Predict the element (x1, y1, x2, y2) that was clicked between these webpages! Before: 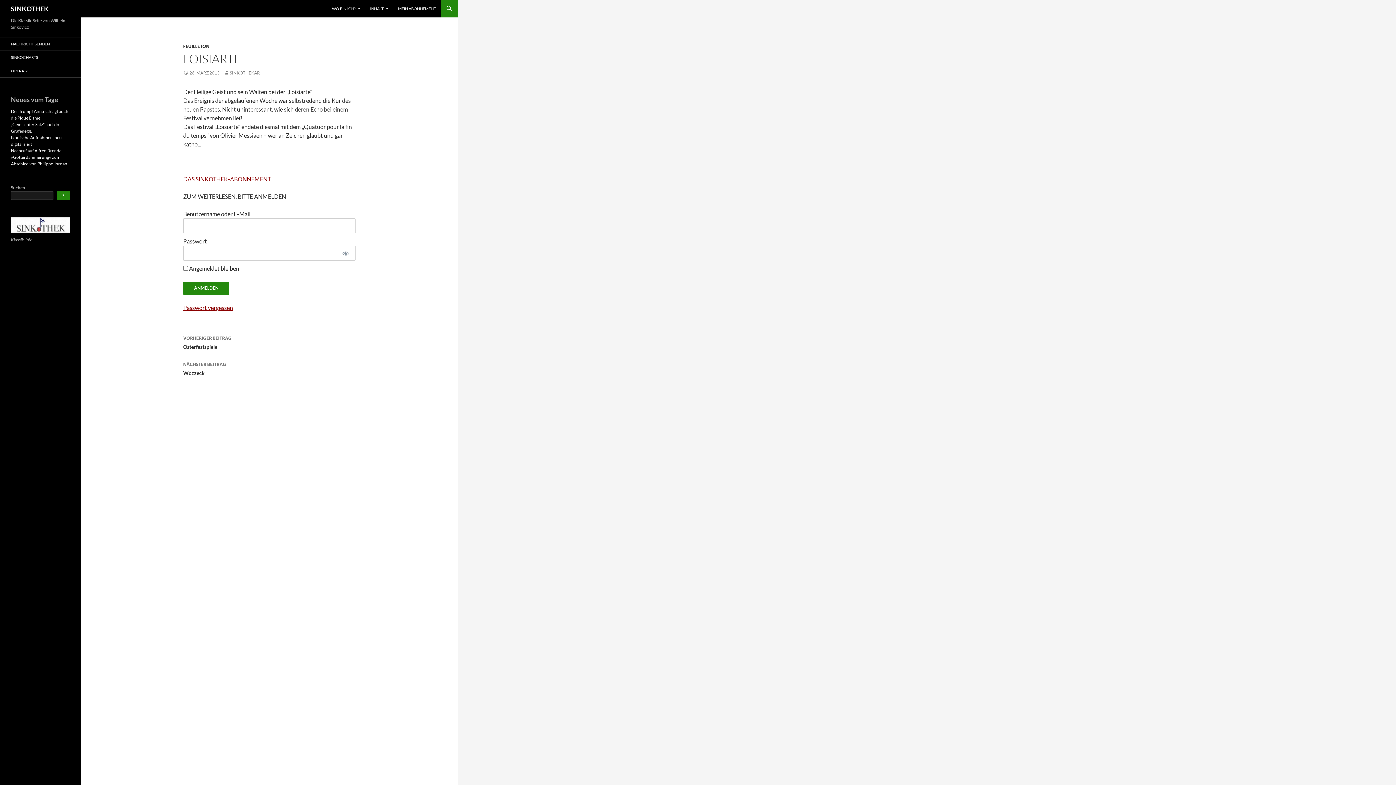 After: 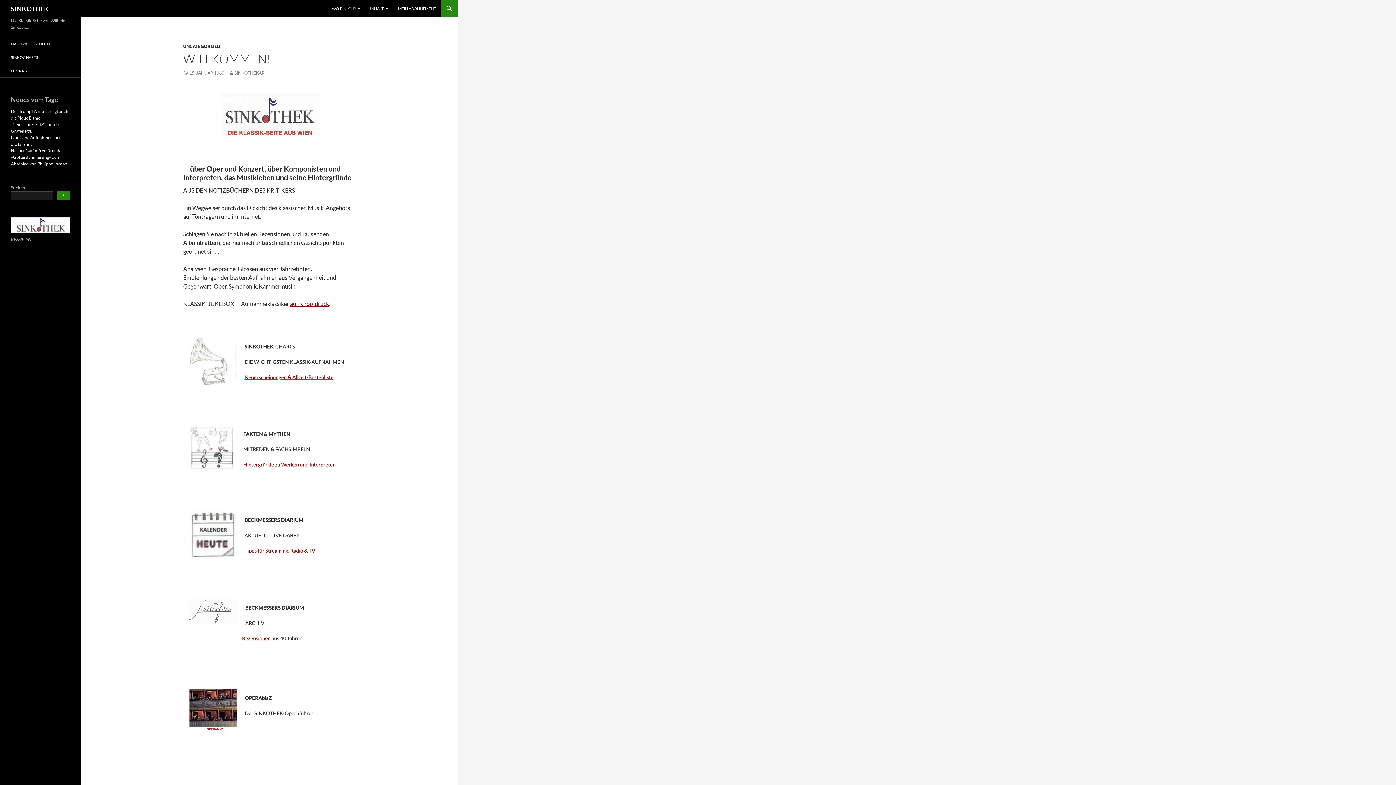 Action: label: WO BIN ICH? bbox: (327, 0, 365, 17)